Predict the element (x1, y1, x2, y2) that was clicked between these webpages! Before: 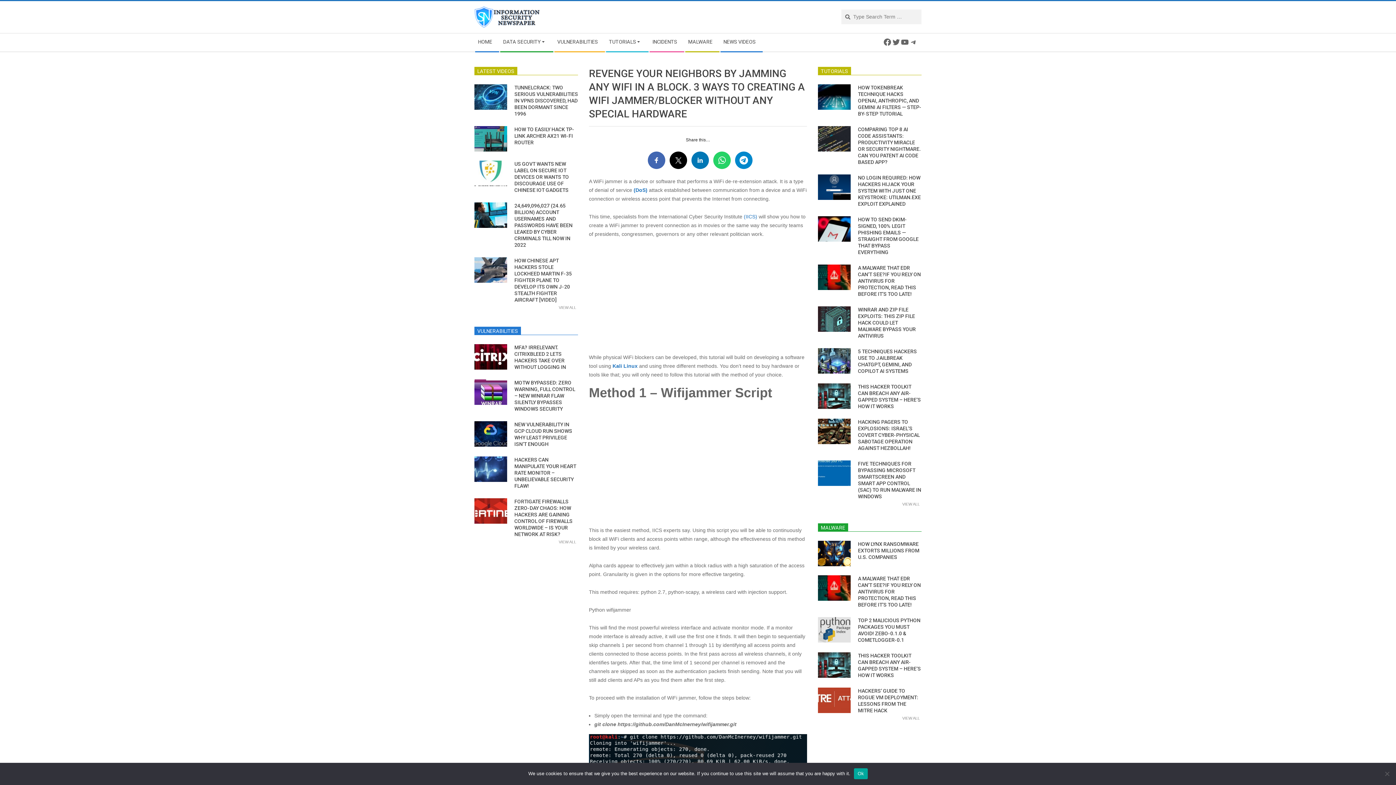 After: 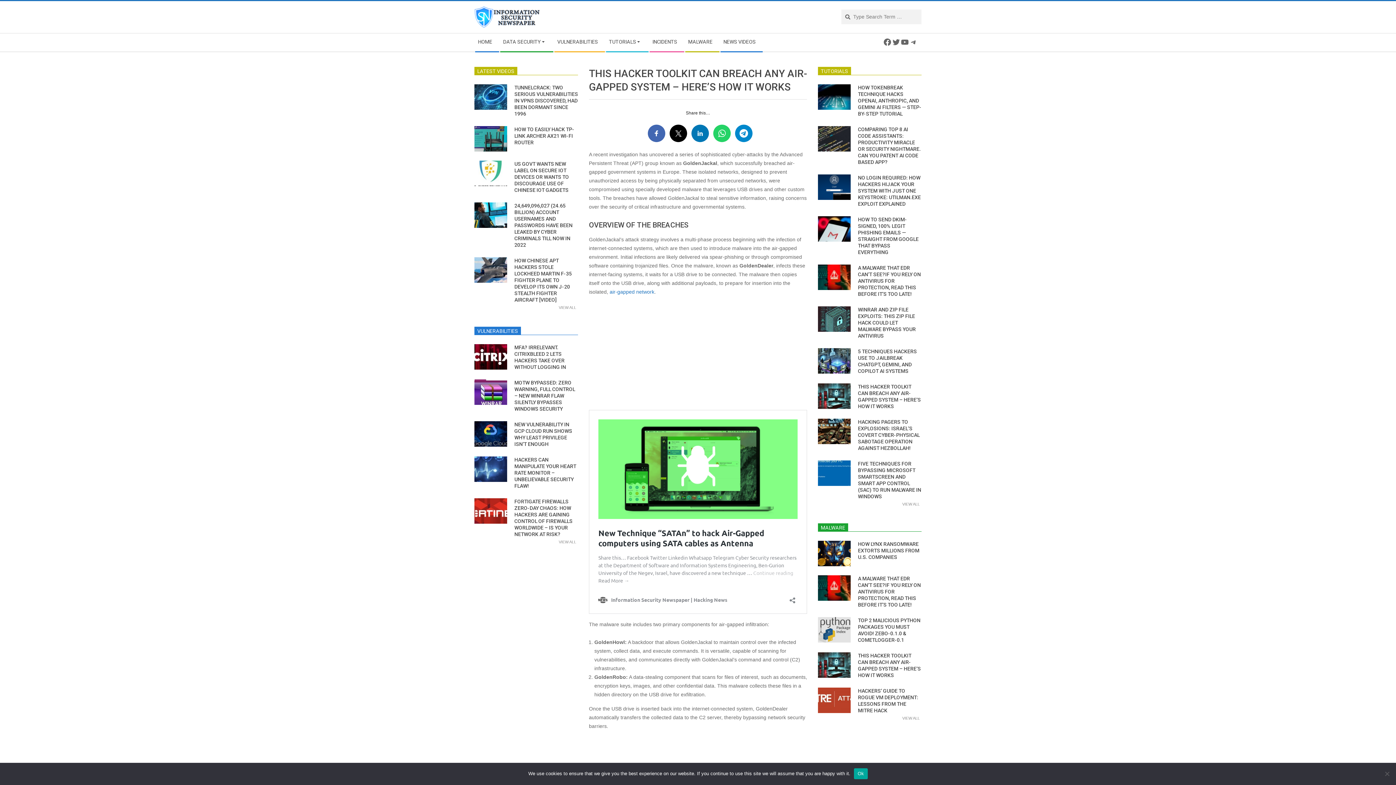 Action: bbox: (818, 383, 850, 416)